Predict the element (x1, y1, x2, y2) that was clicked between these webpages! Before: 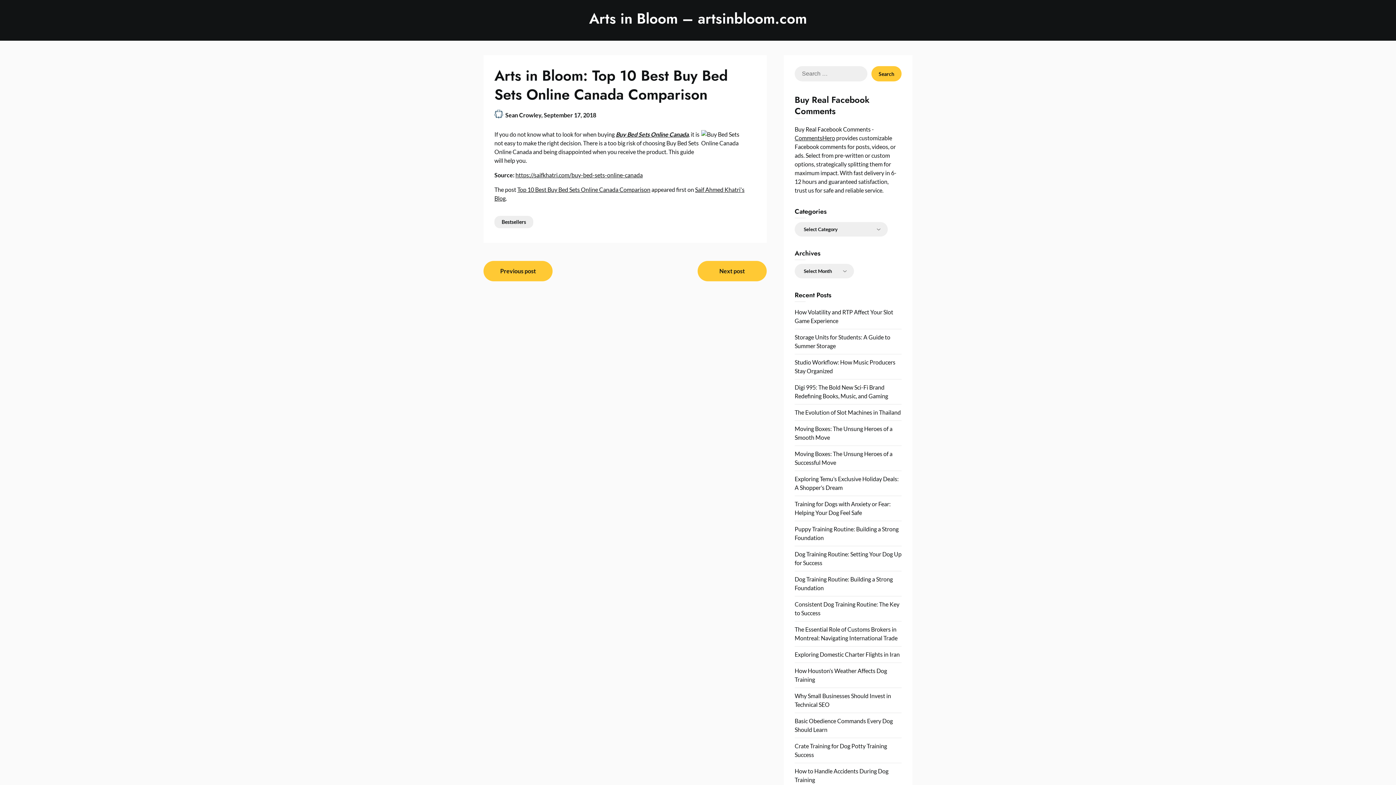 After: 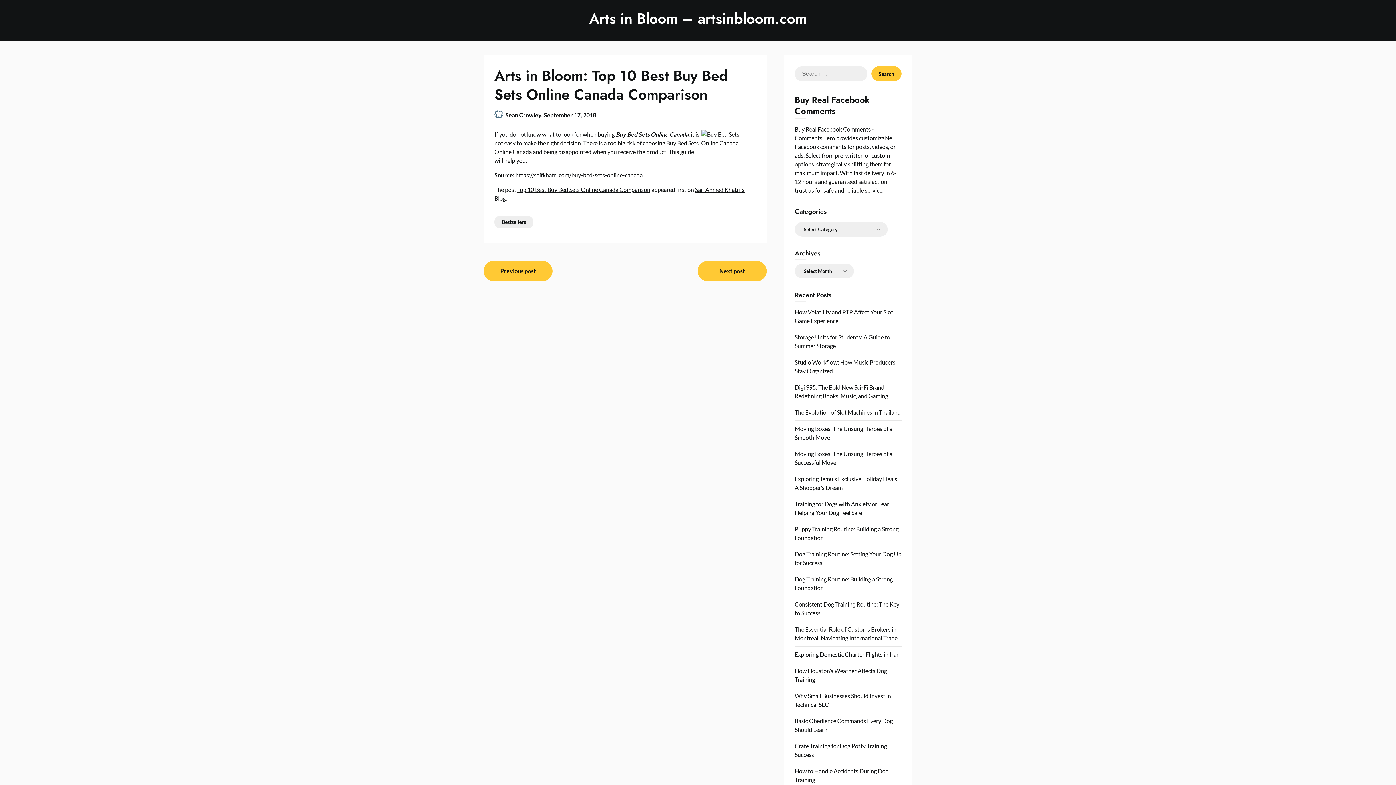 Action: bbox: (616, 130, 688, 137) label: Buy Bed Sets Online Canada